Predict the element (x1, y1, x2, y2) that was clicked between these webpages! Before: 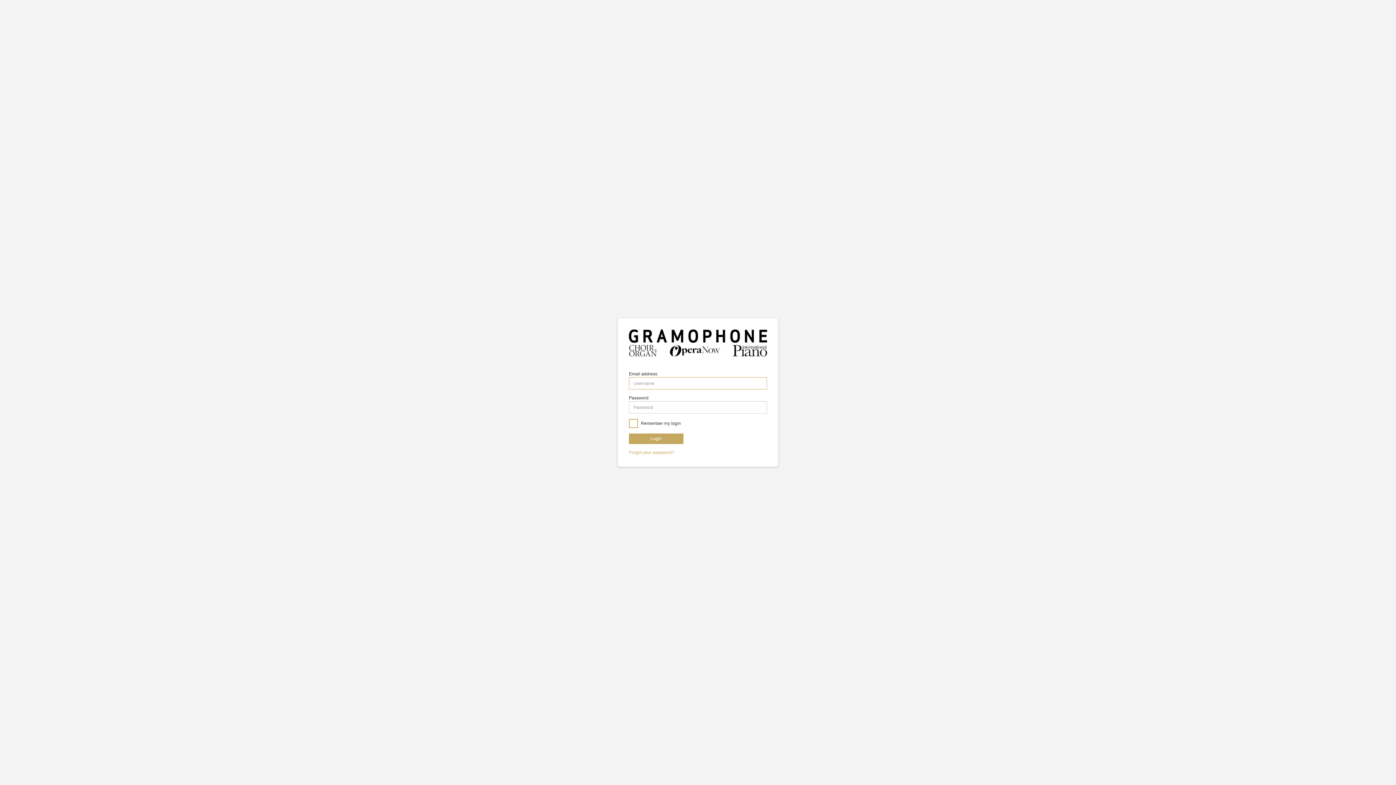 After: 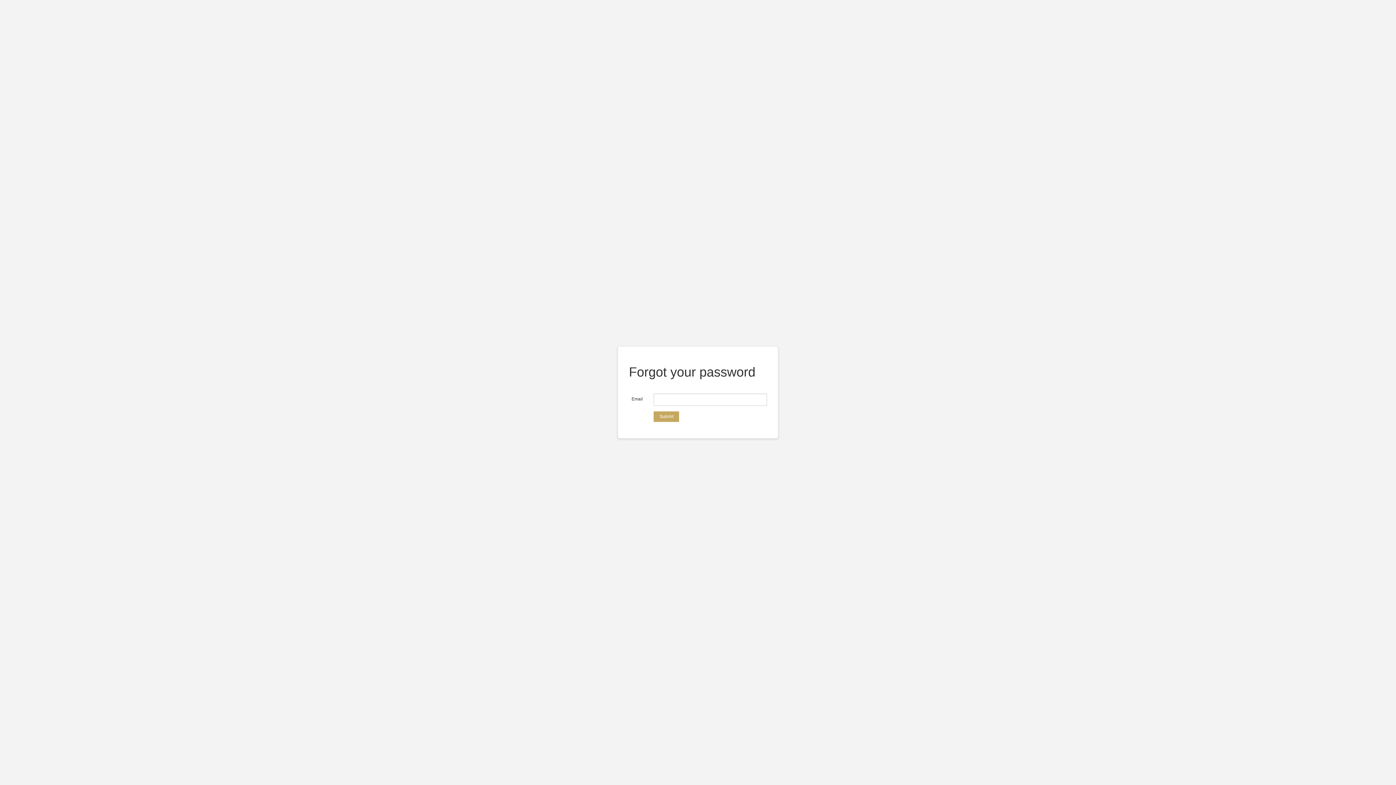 Action: label: Forgot your password? bbox: (629, 450, 674, 455)